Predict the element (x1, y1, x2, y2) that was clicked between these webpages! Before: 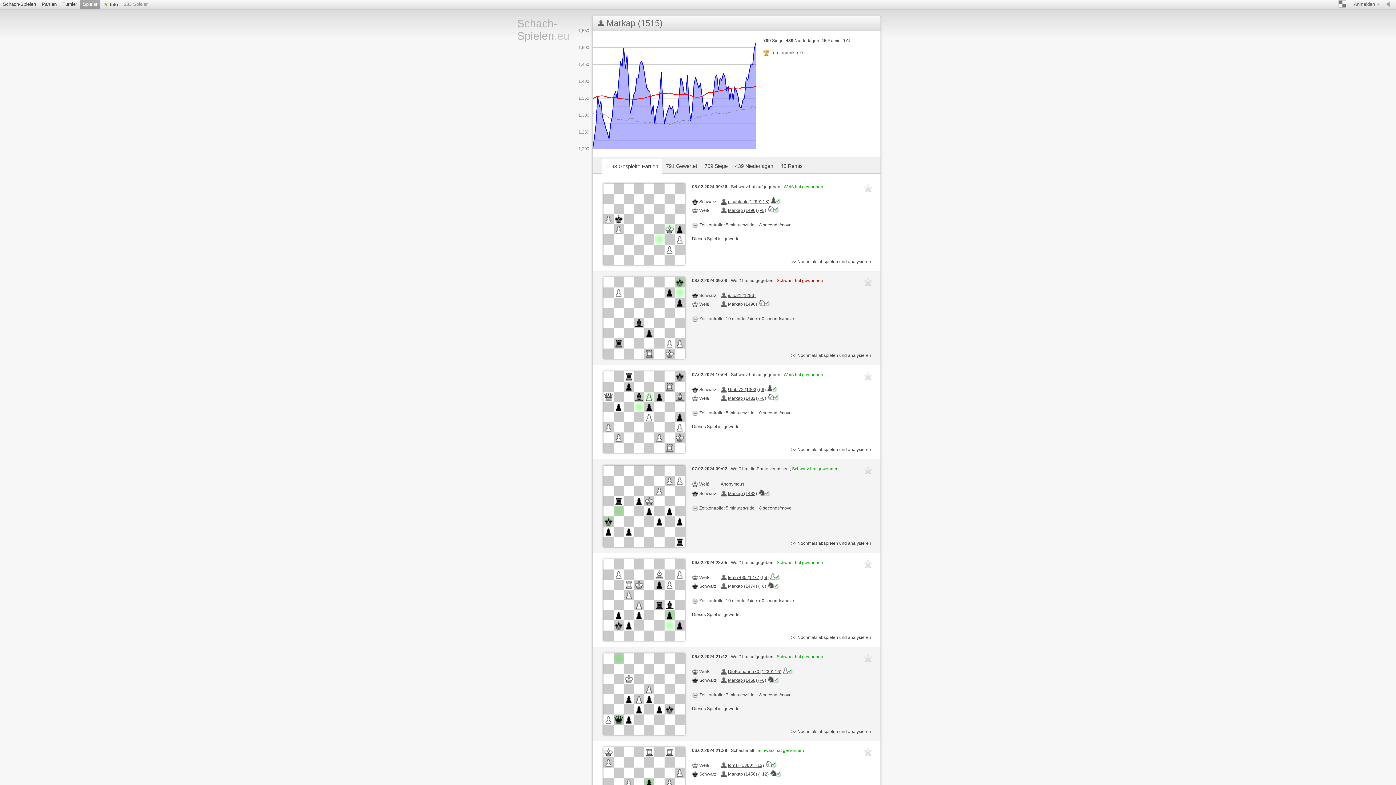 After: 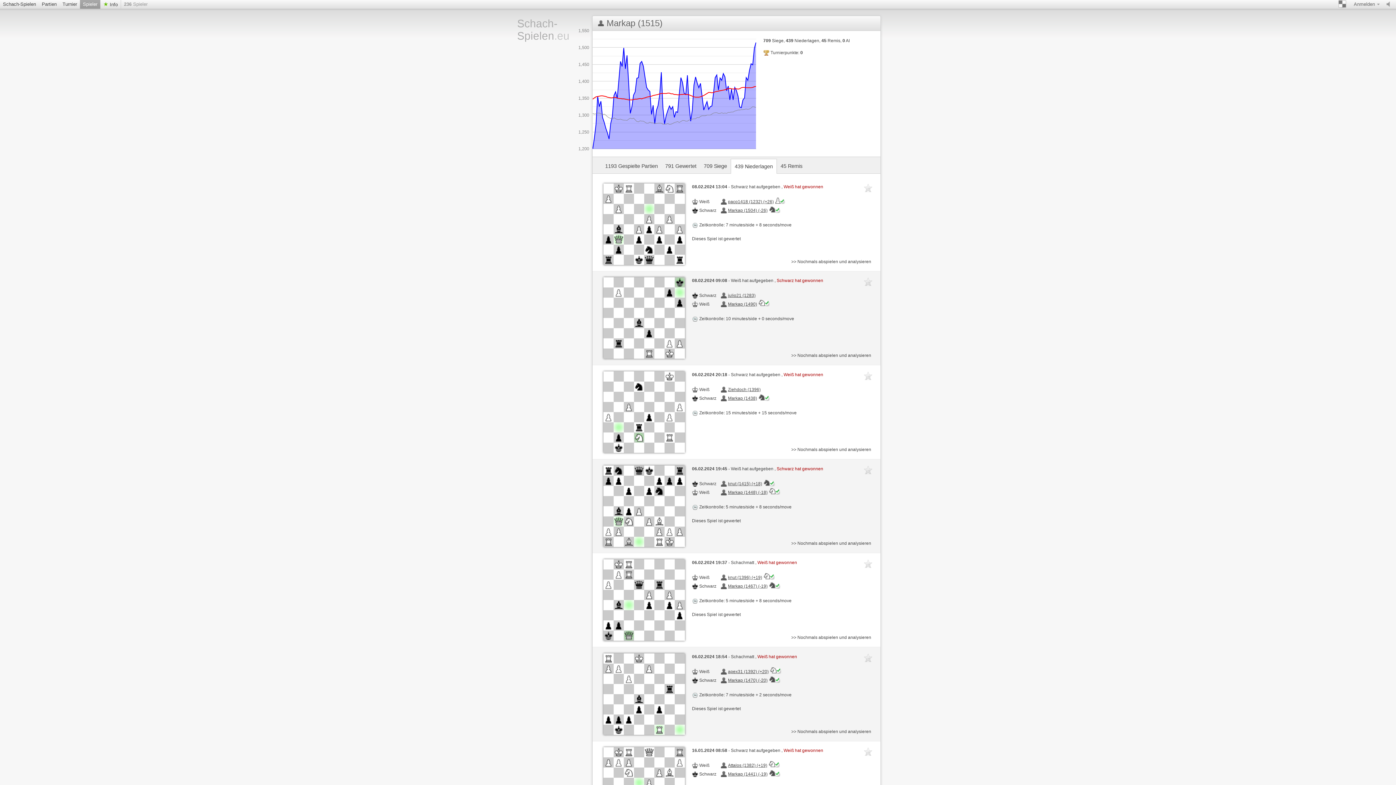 Action: label: 439 Niederlagen bbox: (731, 158, 777, 173)